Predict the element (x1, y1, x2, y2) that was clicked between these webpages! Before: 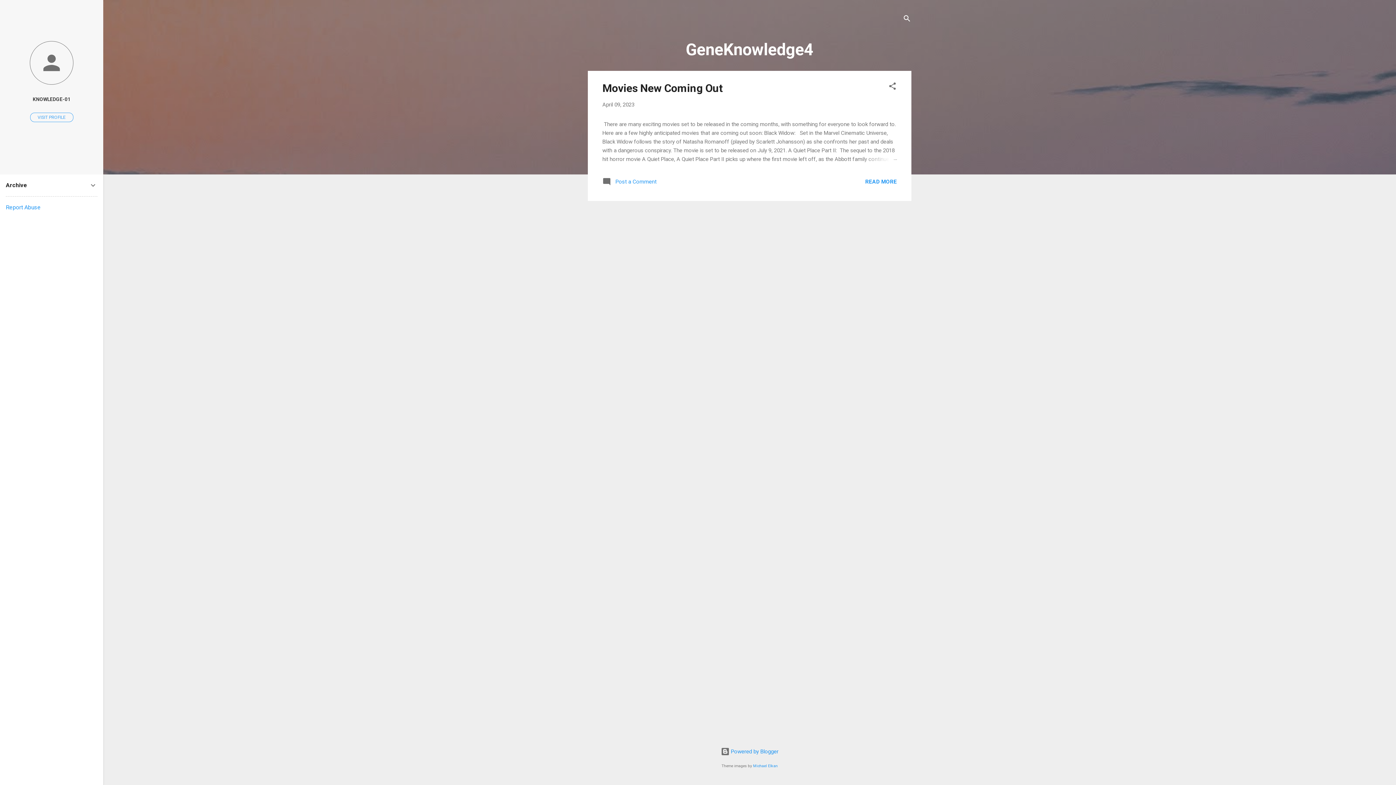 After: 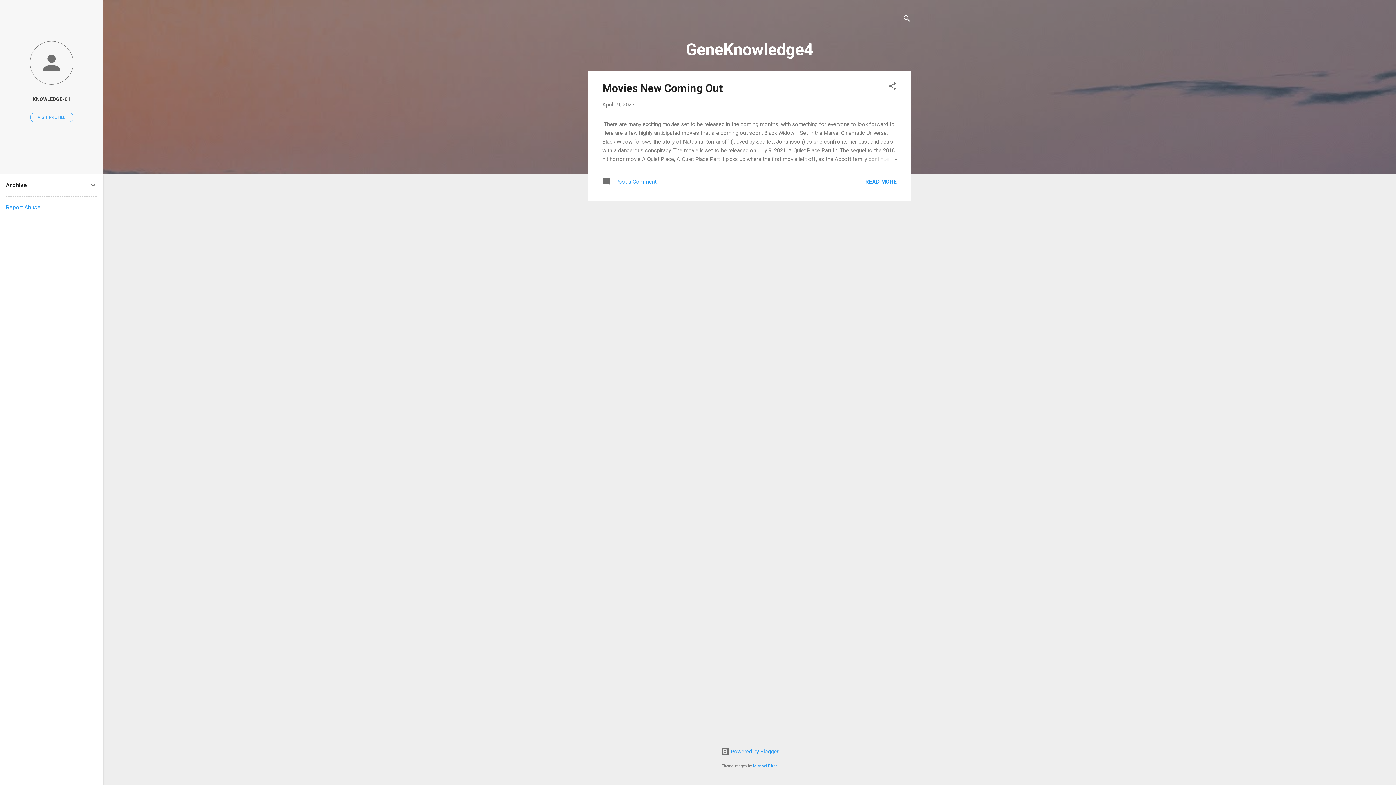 Action: label: Report Abuse bbox: (5, 204, 40, 210)